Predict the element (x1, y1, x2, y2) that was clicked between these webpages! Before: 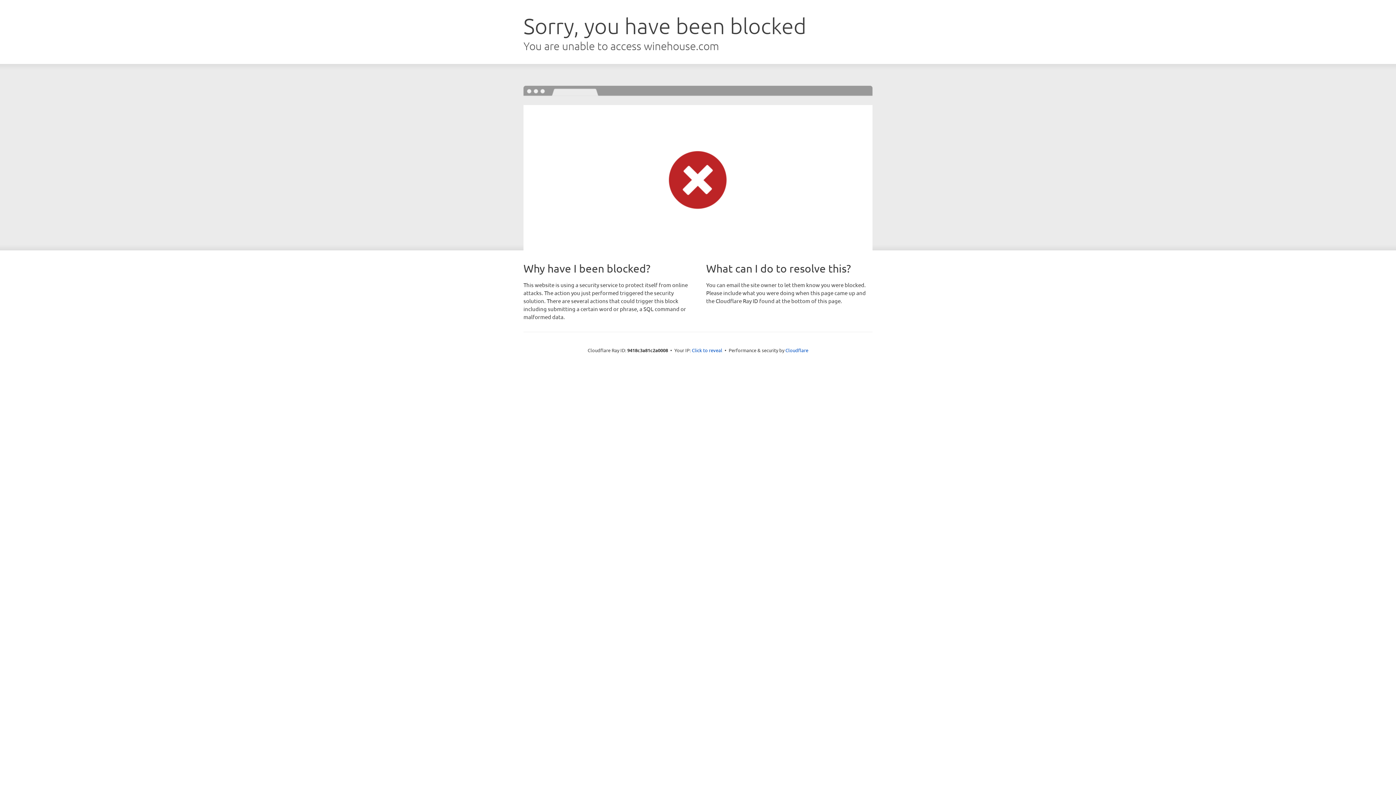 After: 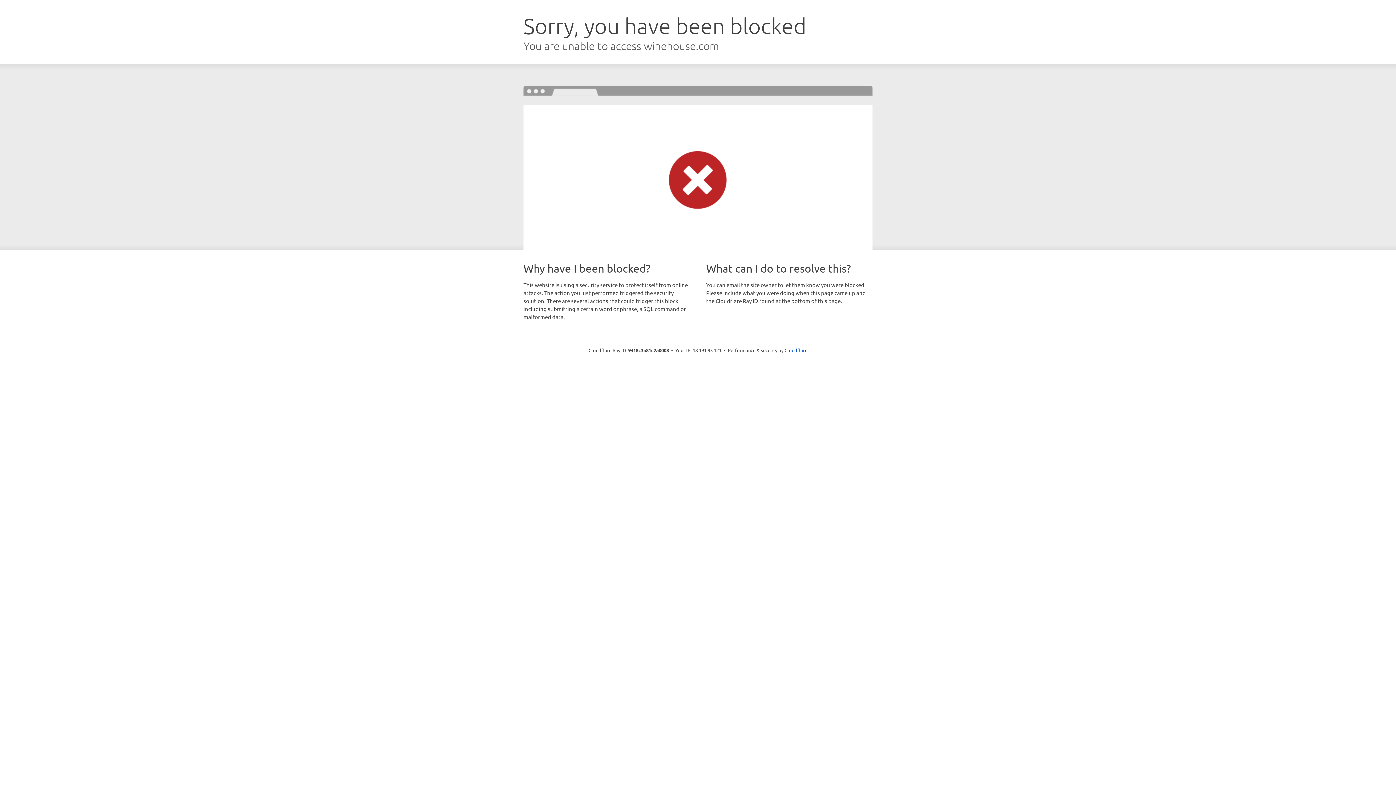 Action: label: Click to reveal bbox: (692, 346, 722, 353)